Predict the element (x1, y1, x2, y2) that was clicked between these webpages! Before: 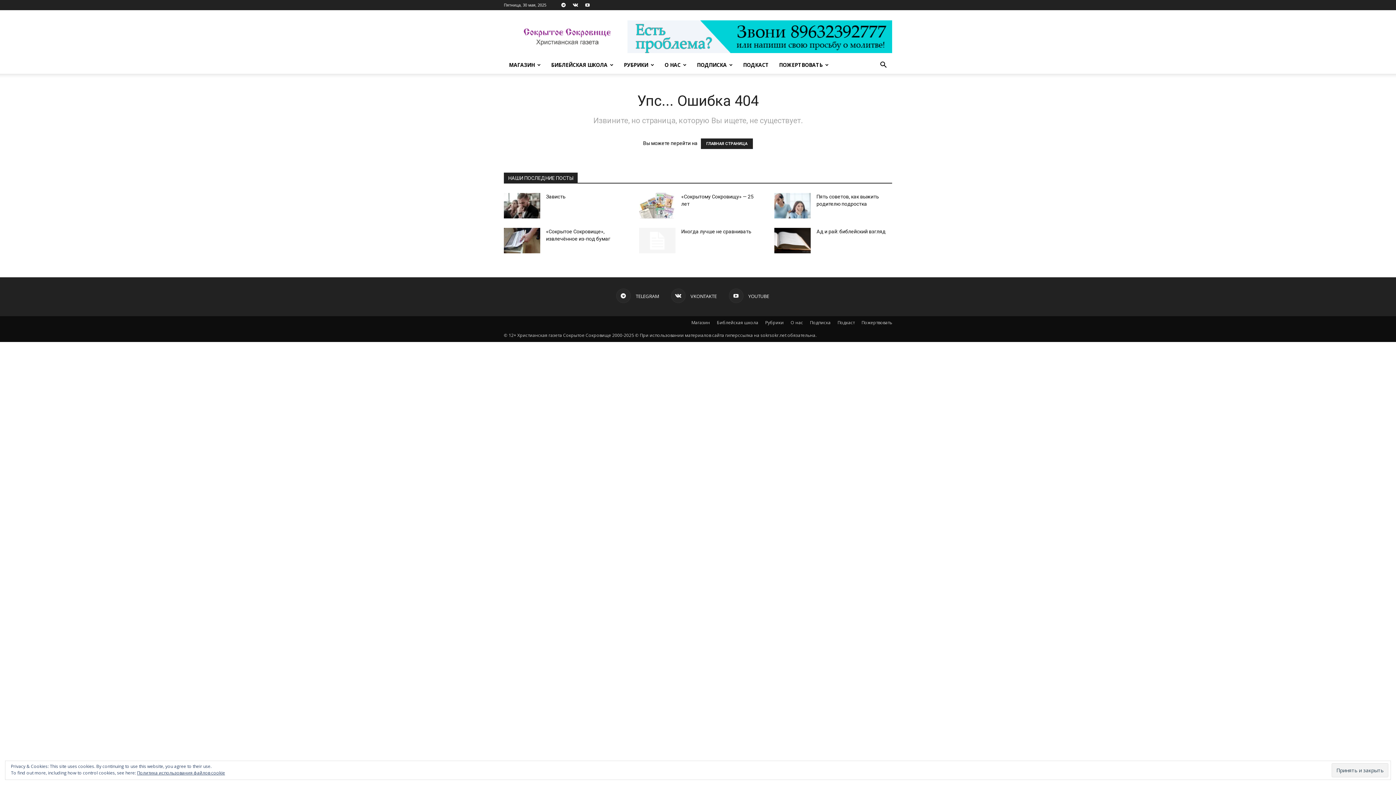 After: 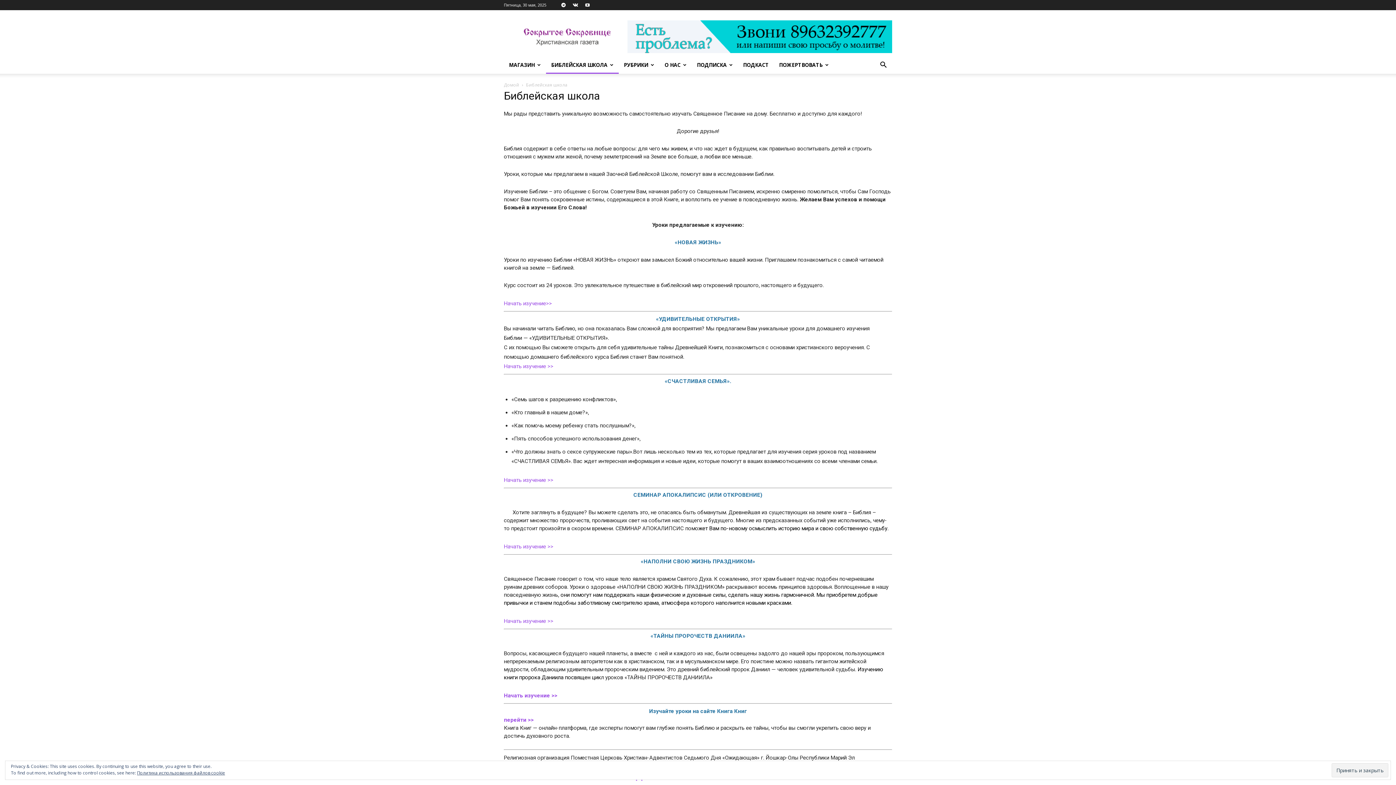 Action: label: Библейская школа bbox: (717, 319, 758, 326)